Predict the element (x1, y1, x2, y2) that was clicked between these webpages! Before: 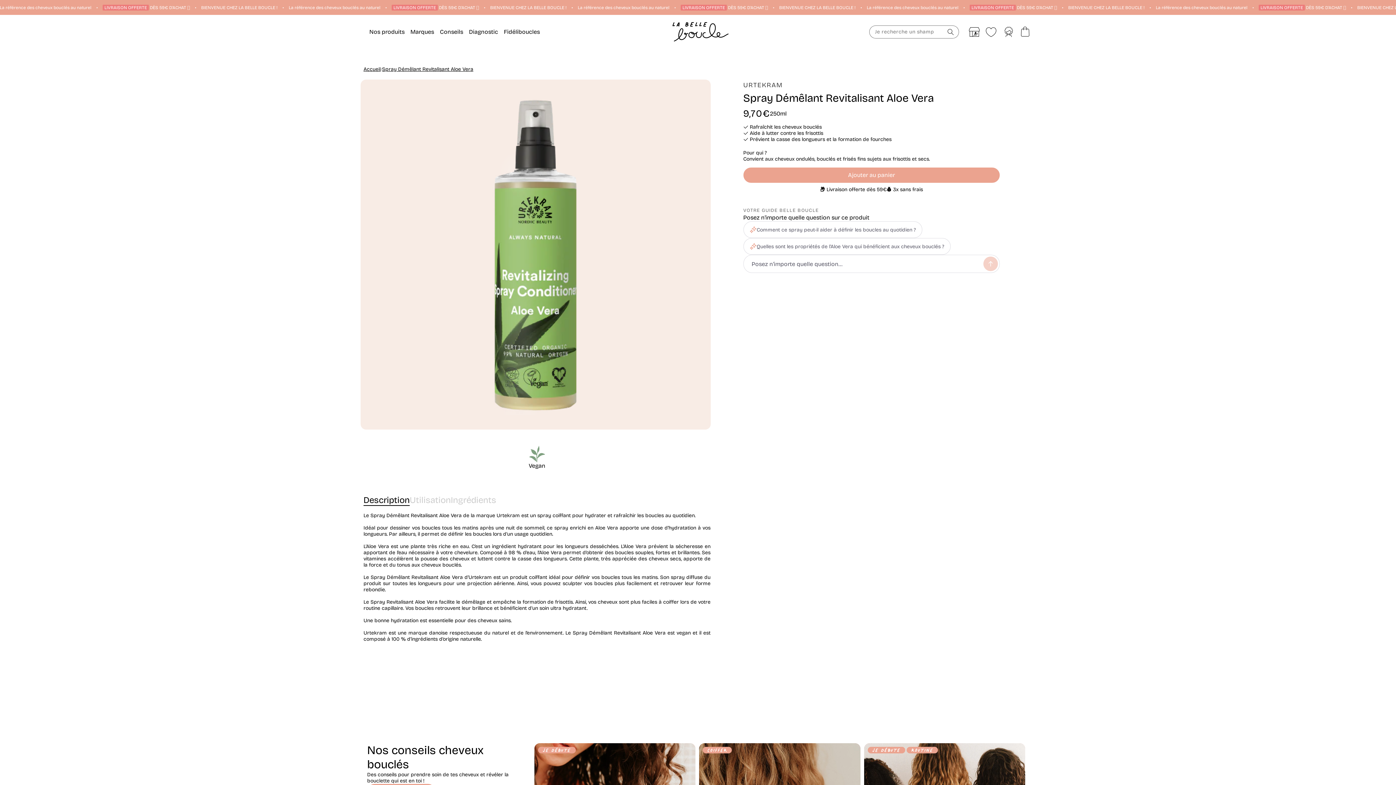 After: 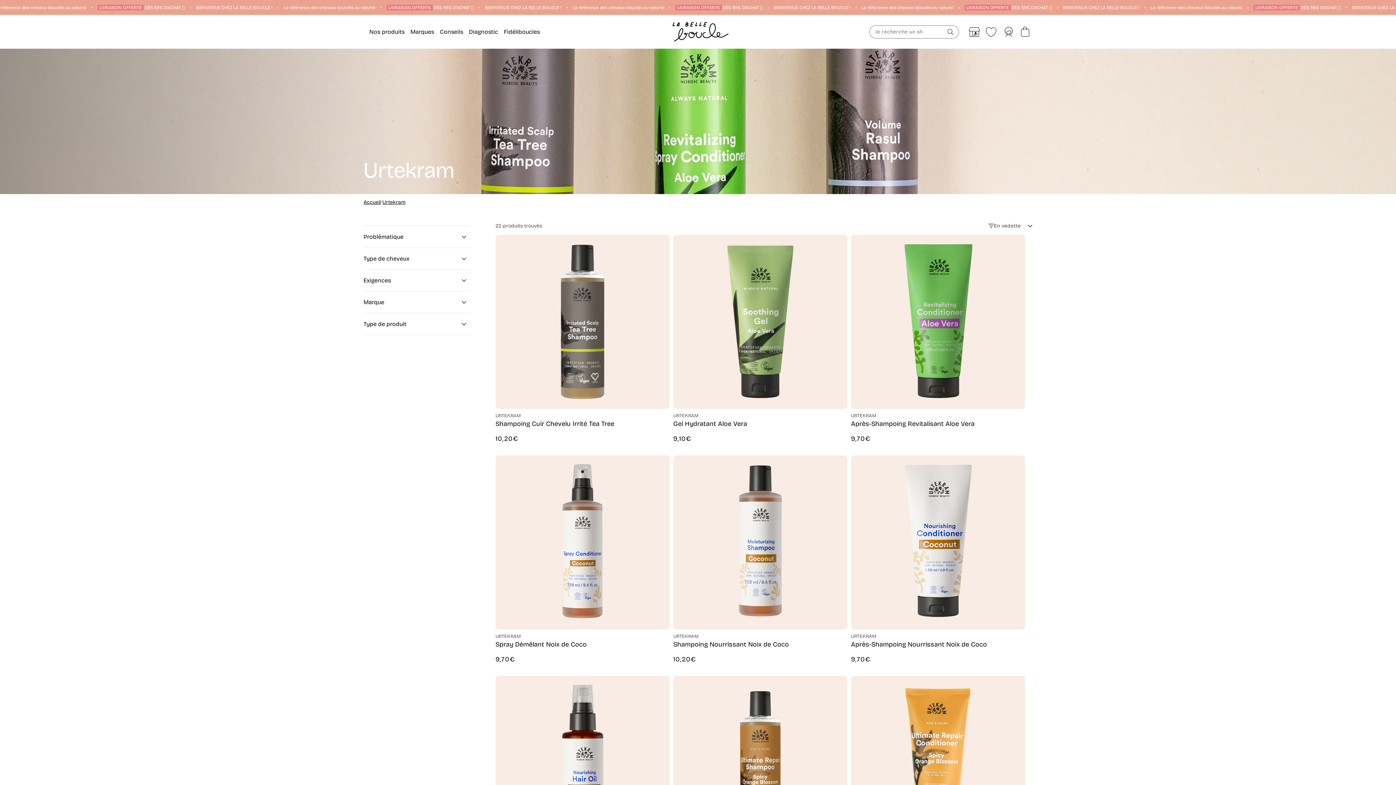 Action: bbox: (743, 81, 999, 89) label: URTEKRAM